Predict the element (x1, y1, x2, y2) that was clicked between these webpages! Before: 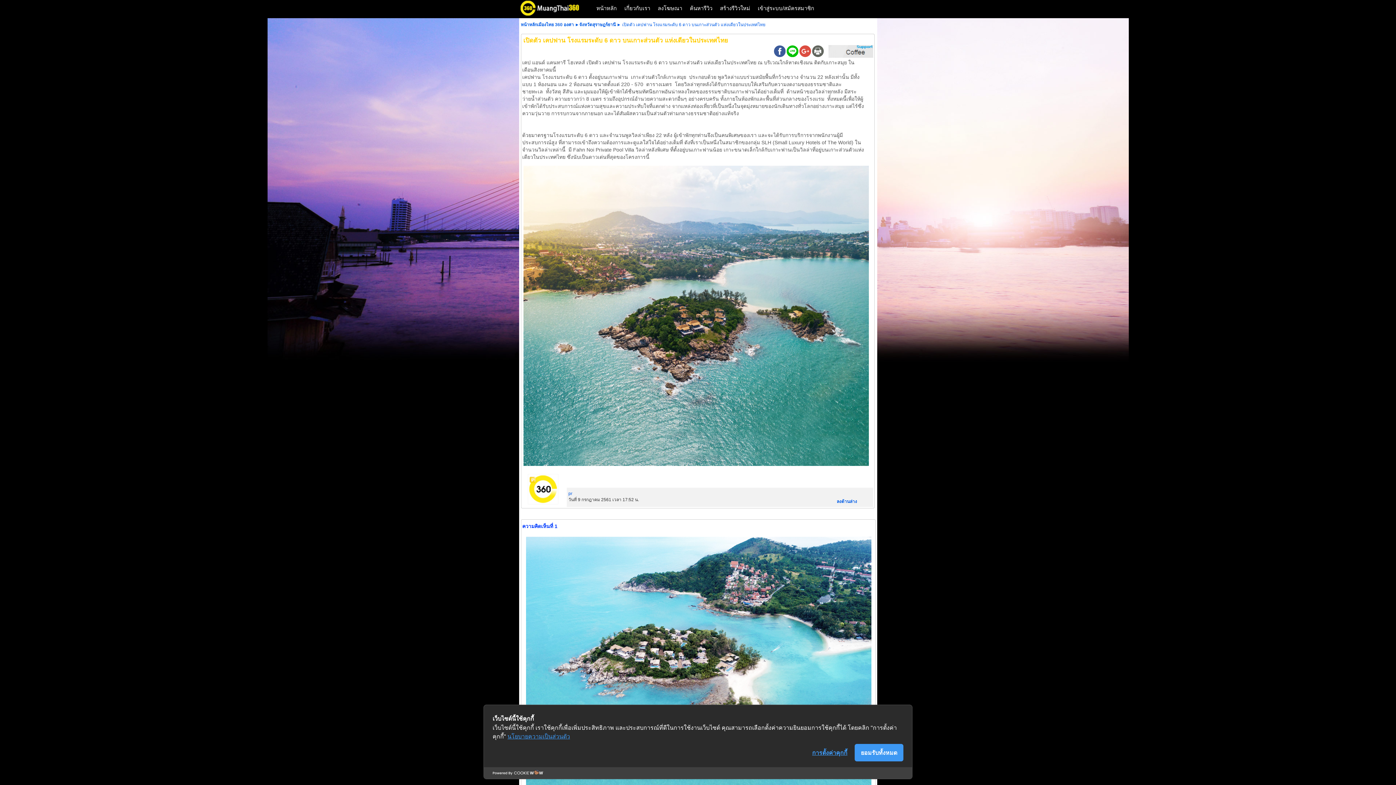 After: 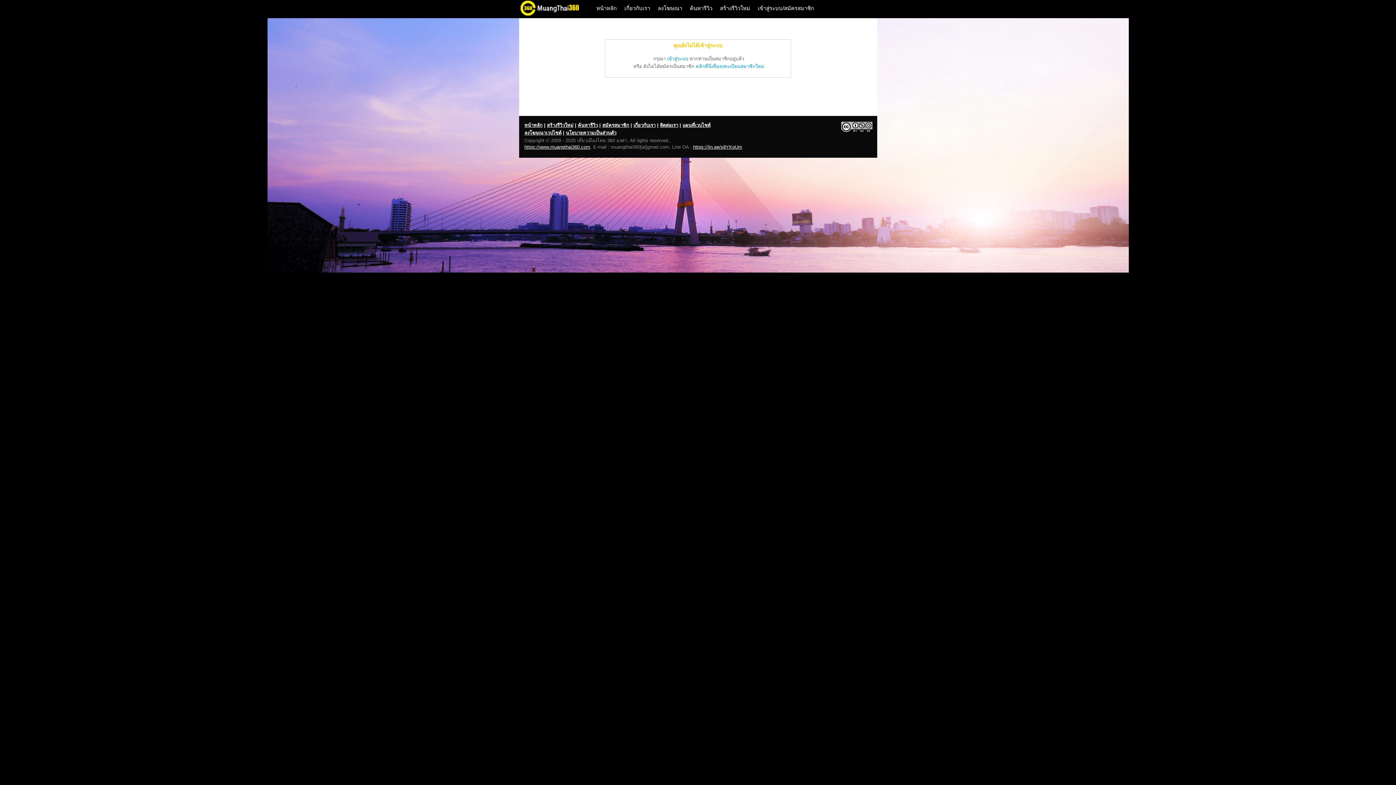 Action: bbox: (720, 5, 750, 11) label: สร้างรีวิวใหม่